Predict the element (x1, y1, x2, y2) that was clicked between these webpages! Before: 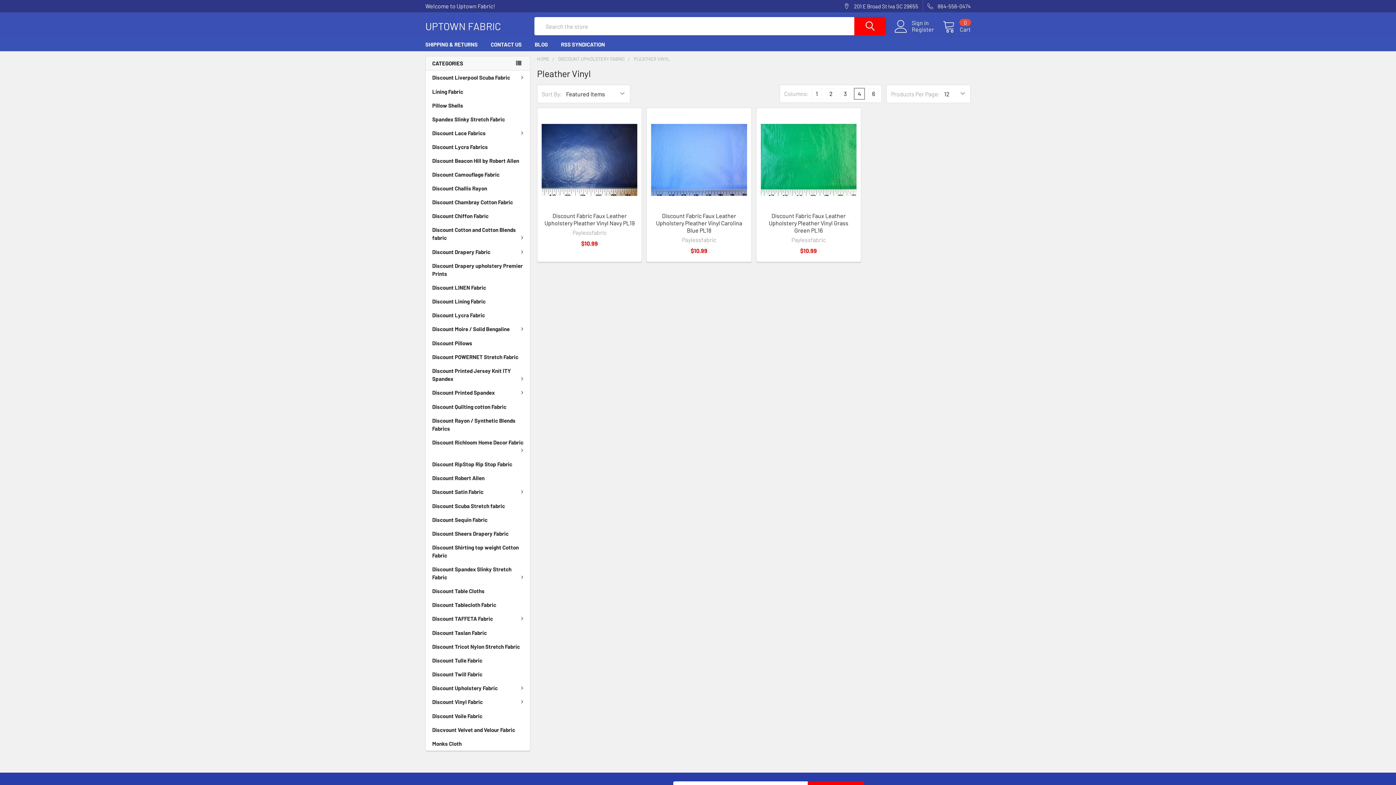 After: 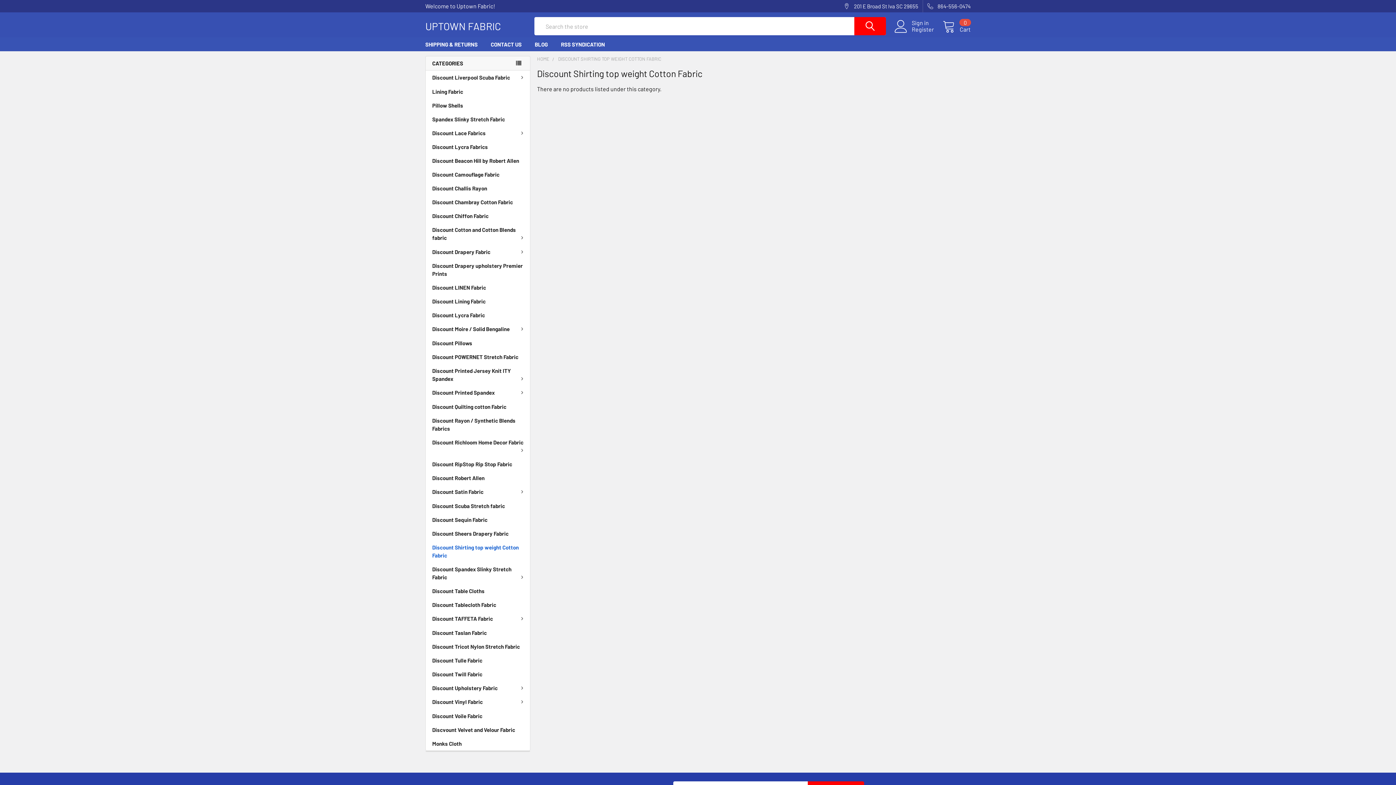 Action: bbox: (425, 540, 530, 562) label: Discount Shirting top weight Cotton Fabric